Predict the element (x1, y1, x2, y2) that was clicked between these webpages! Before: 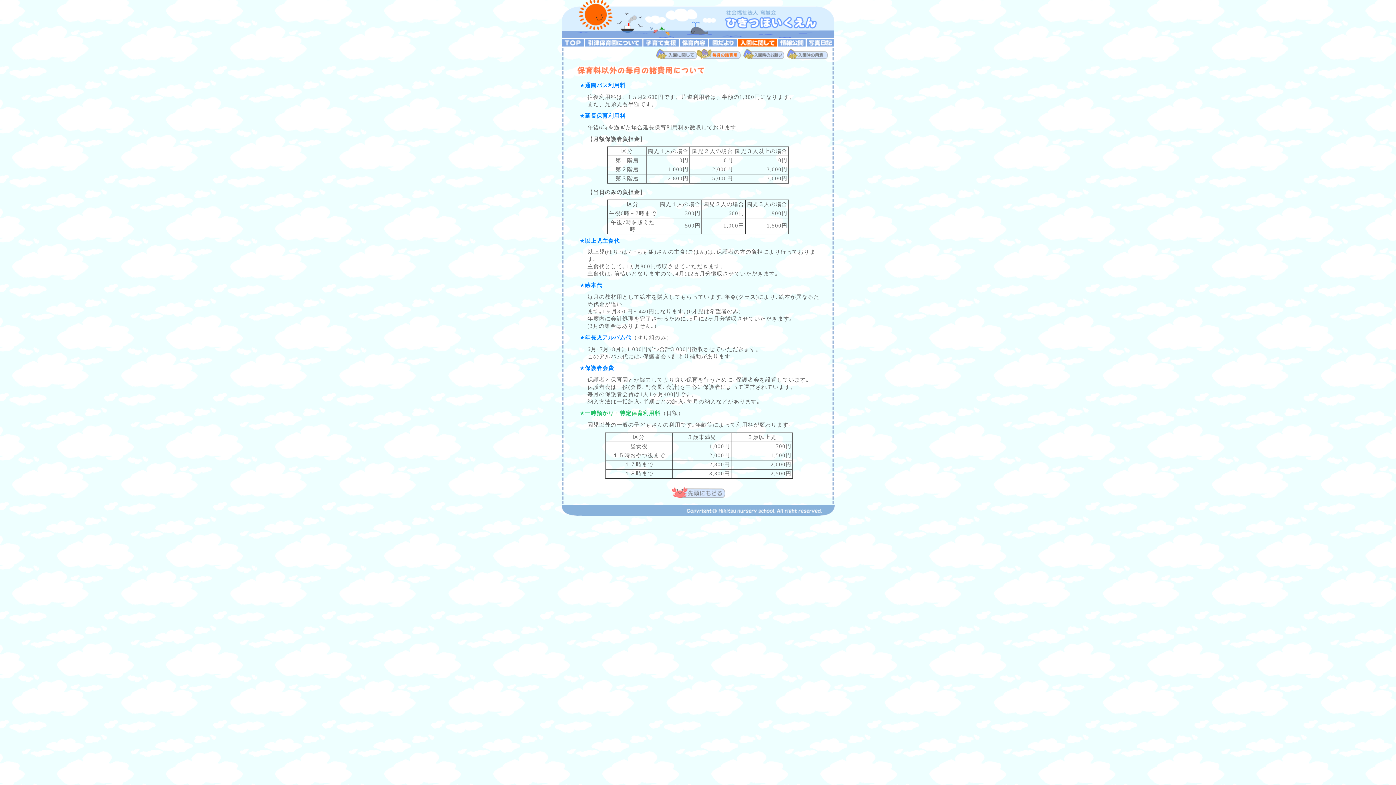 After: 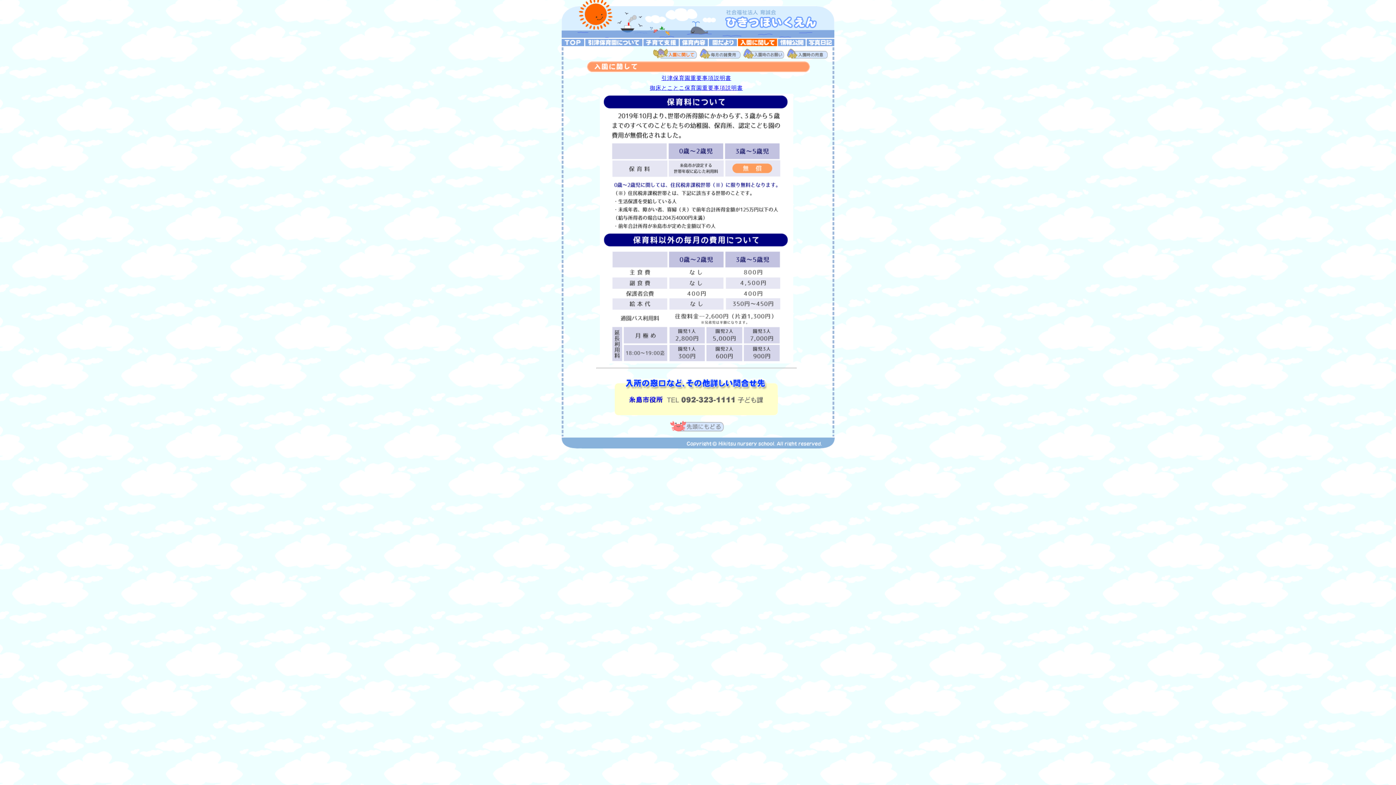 Action: bbox: (653, 54, 696, 60)